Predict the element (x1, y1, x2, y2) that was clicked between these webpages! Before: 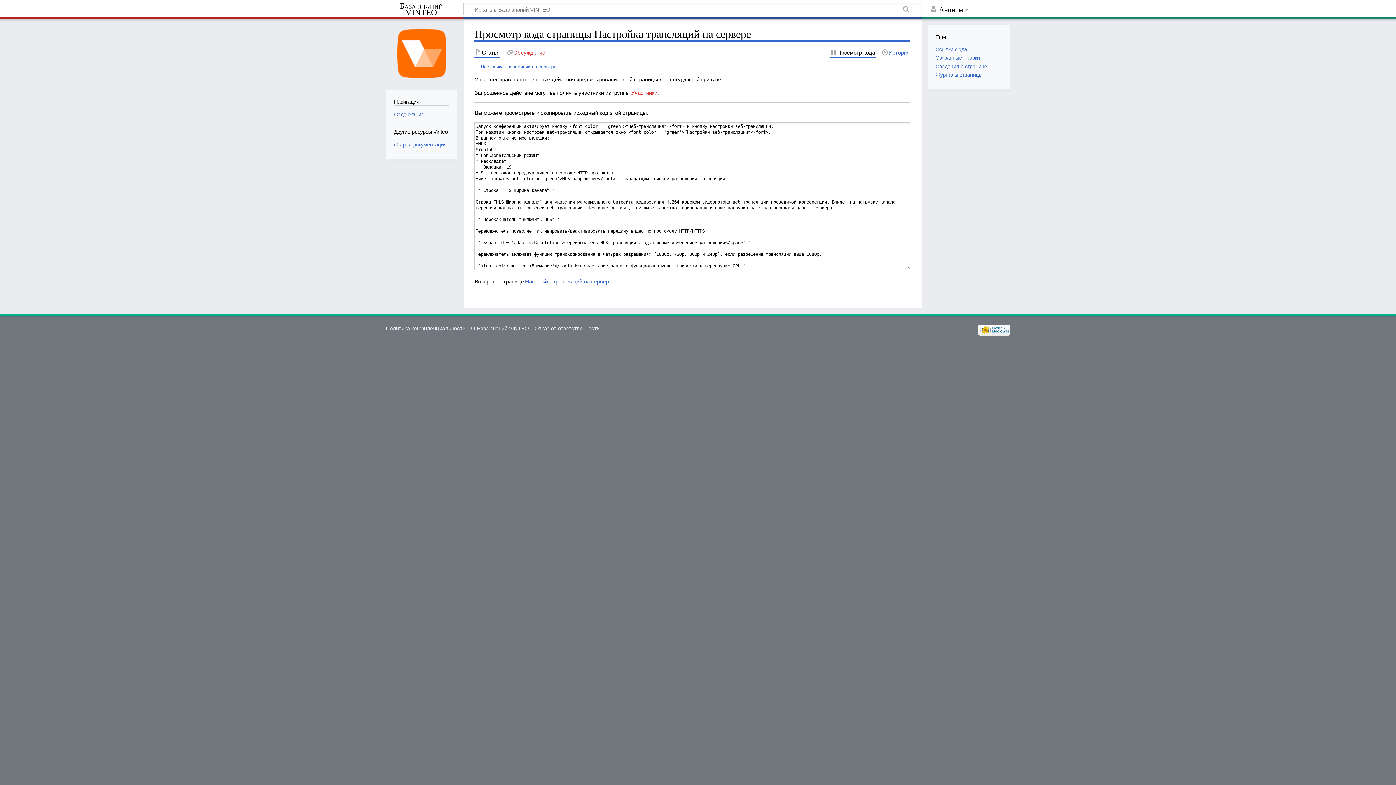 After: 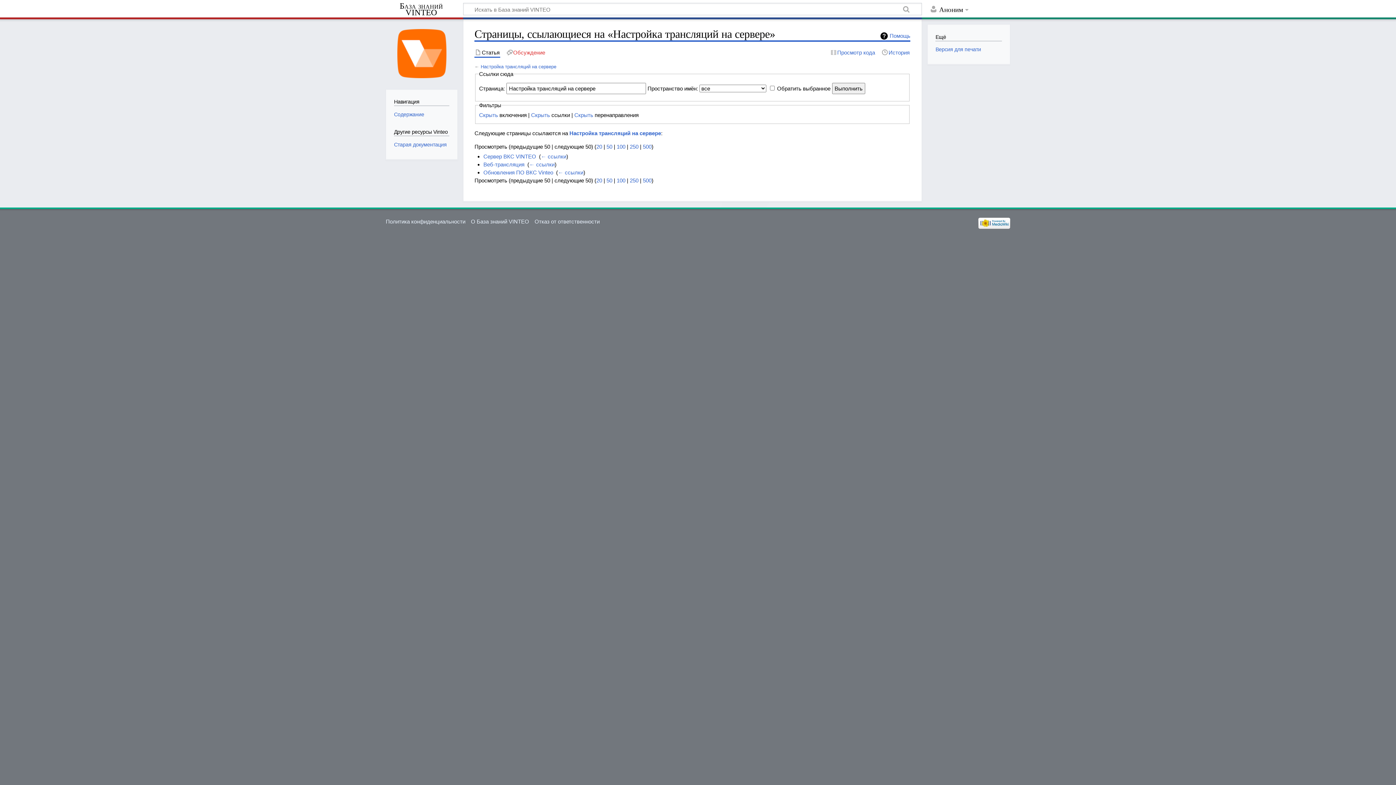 Action: label: Ссылки сюда bbox: (935, 46, 967, 52)